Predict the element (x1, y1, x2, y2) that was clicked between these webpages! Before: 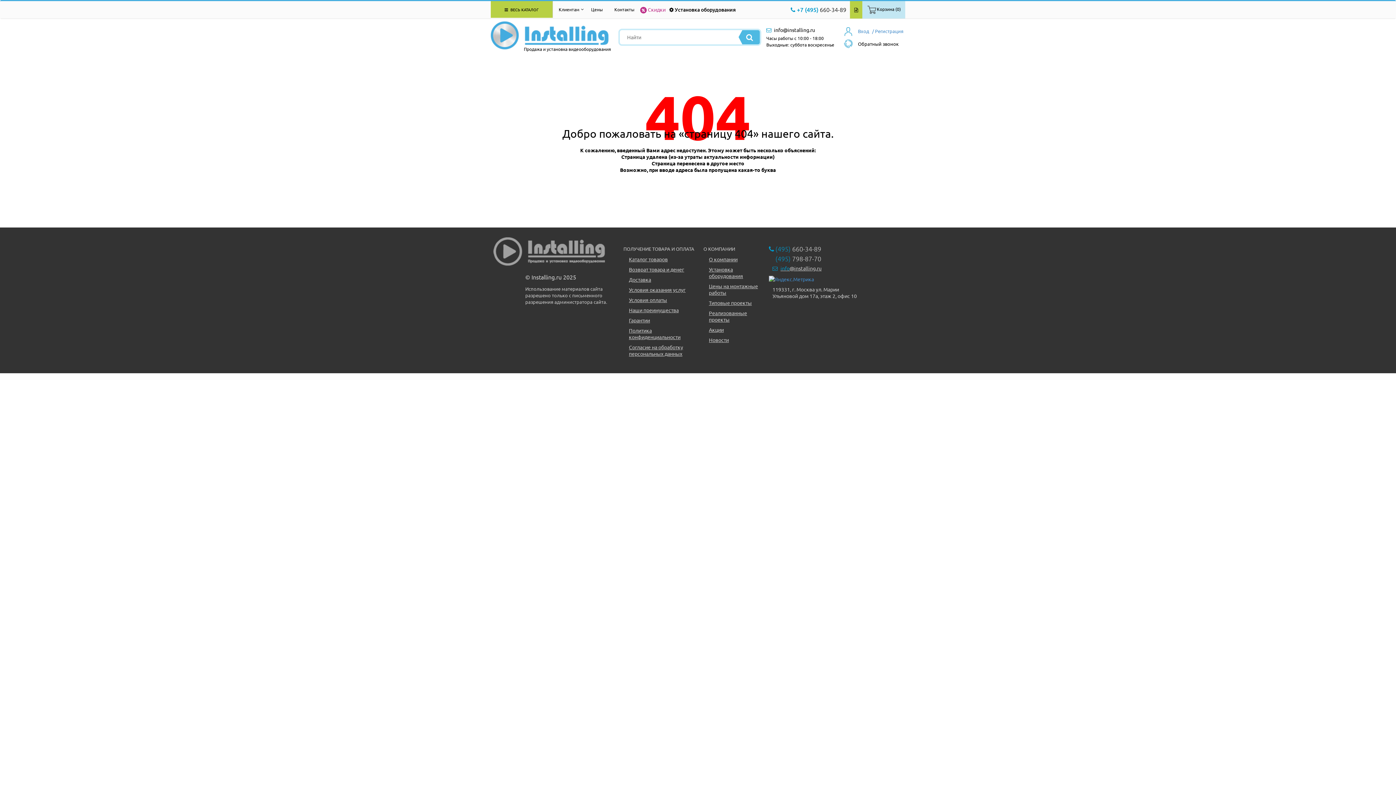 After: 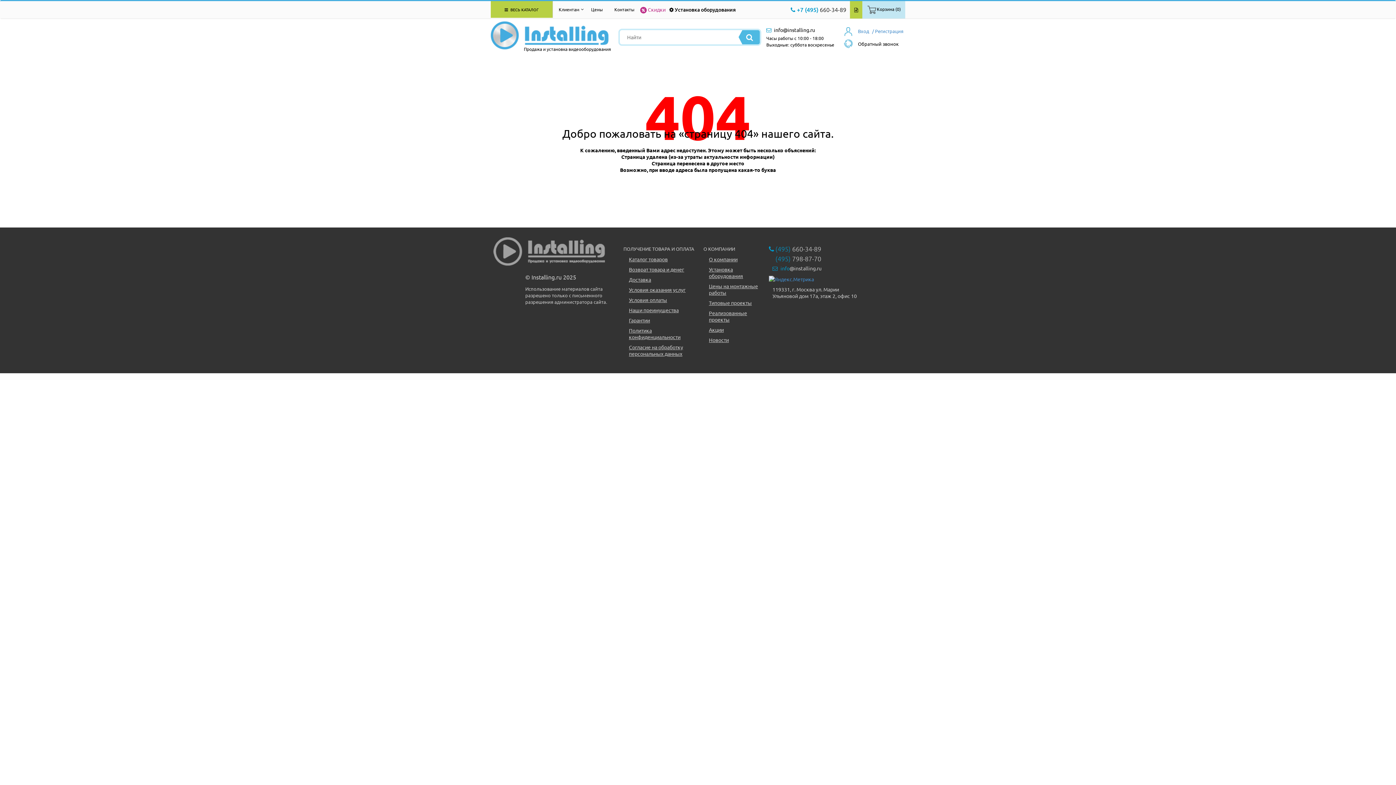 Action: bbox: (780, 265, 821, 271) label: info@installing.ru